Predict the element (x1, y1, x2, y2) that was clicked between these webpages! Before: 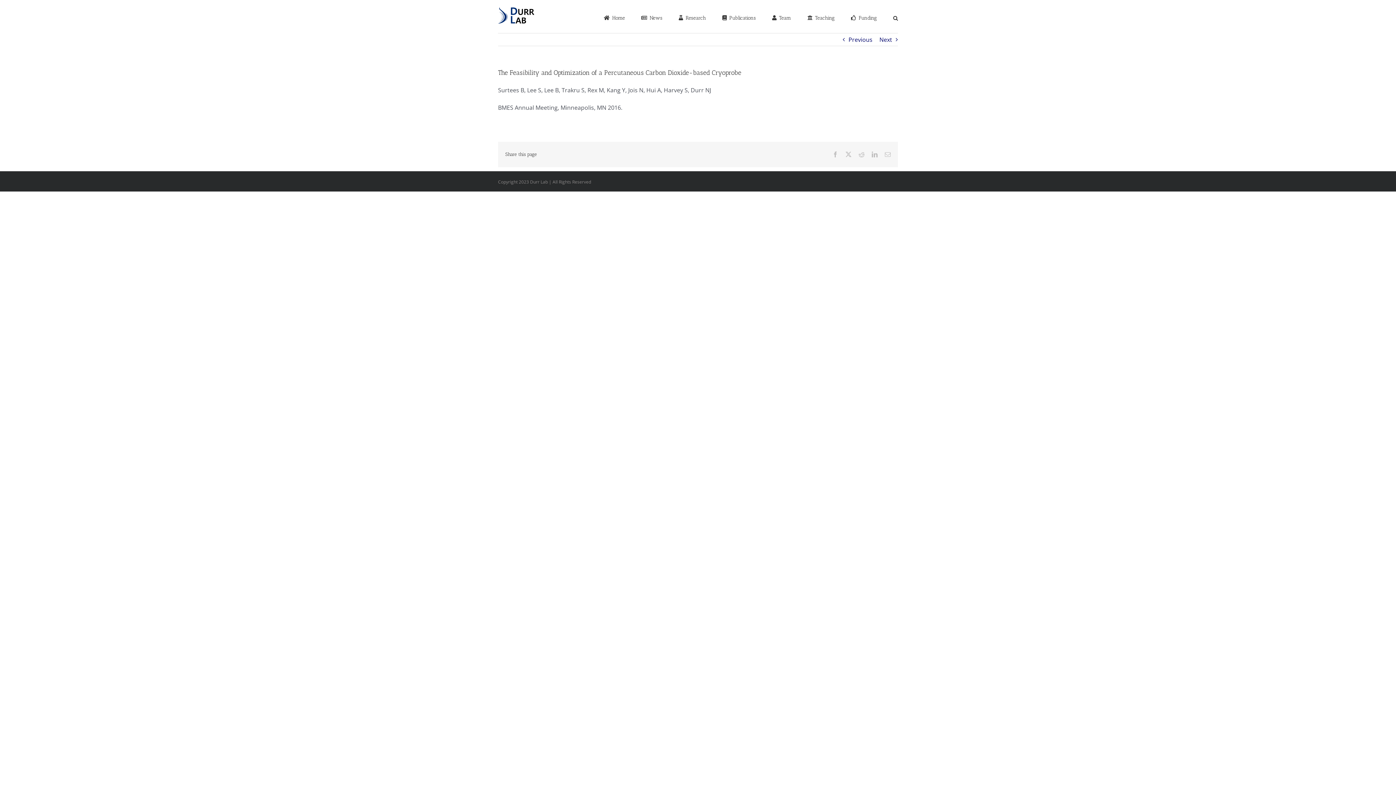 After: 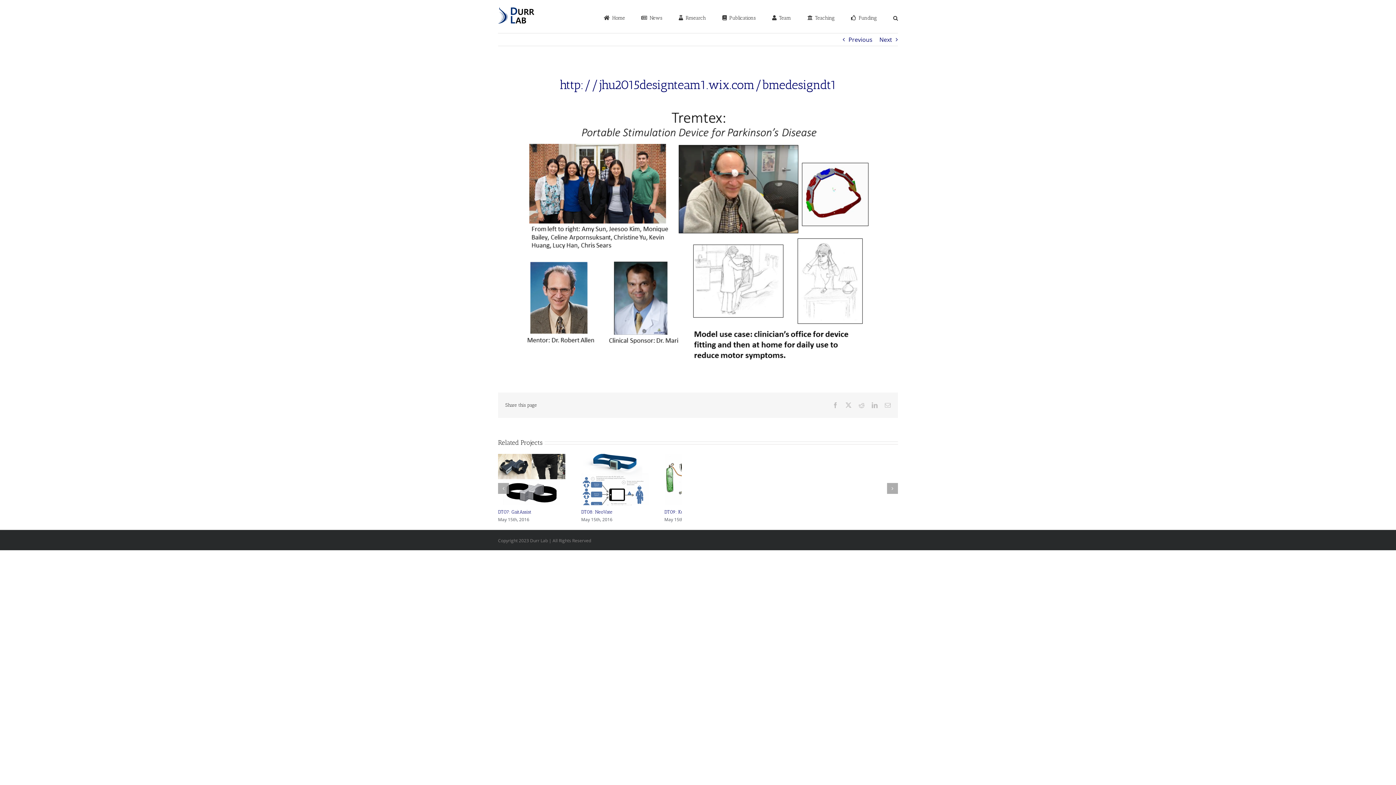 Action: label: Previous bbox: (848, 33, 872, 45)